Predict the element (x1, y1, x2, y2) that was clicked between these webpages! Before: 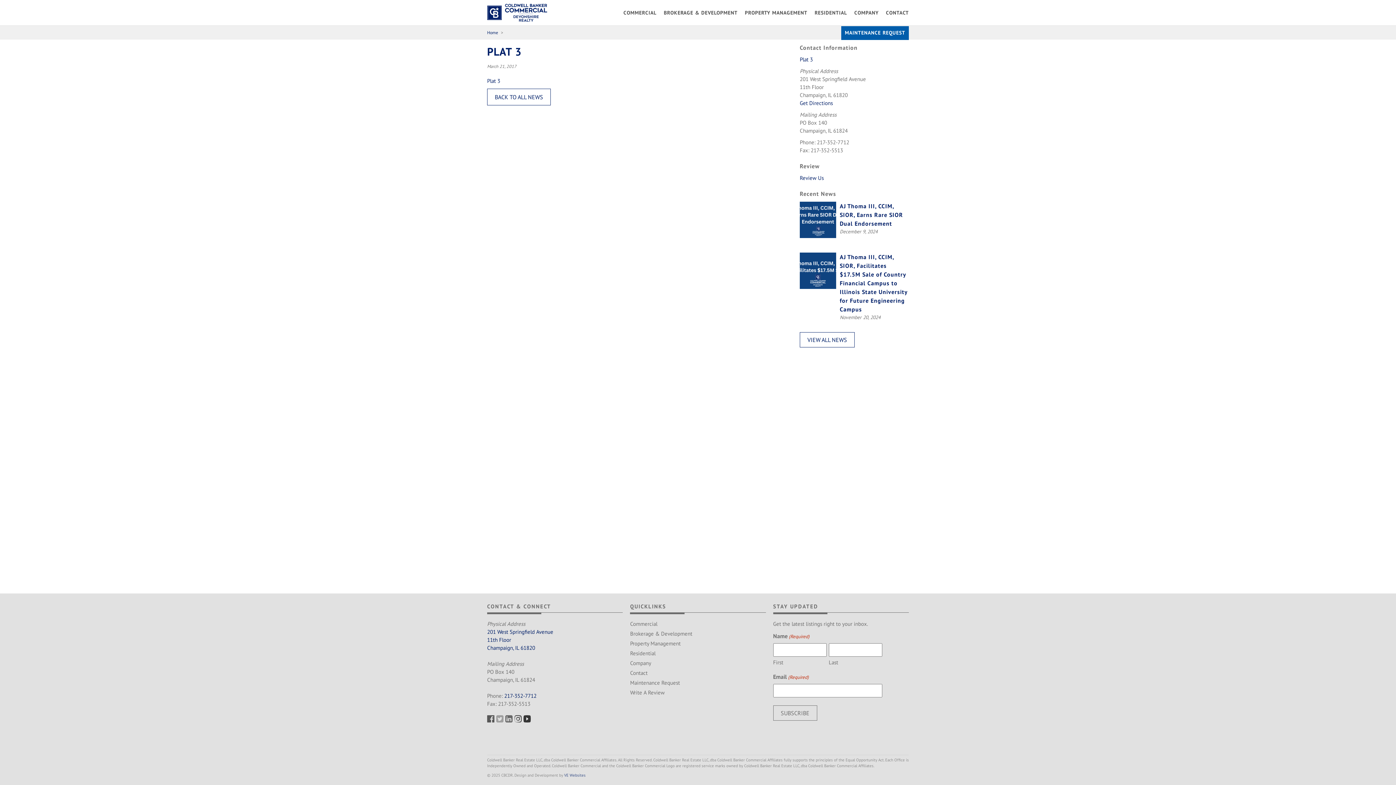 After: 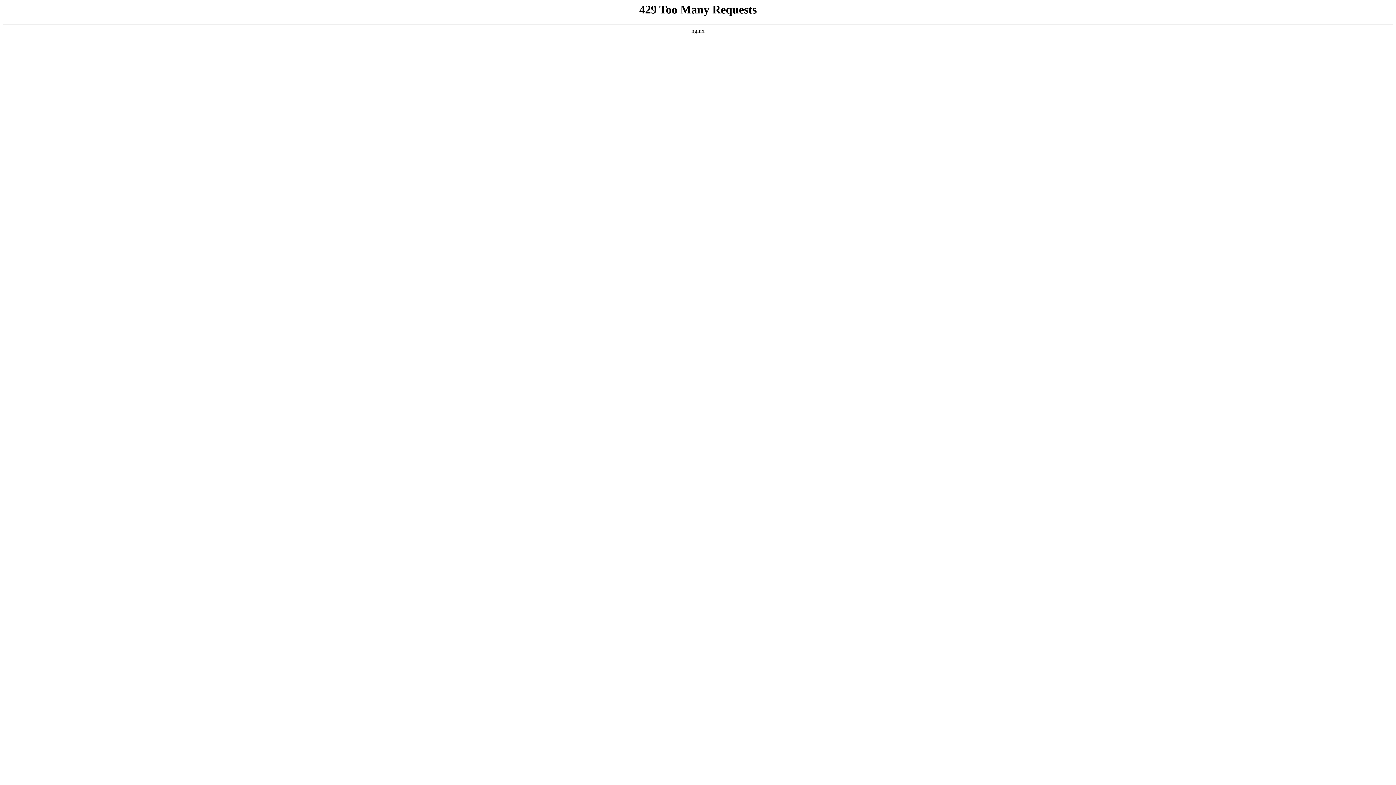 Action: label: Brokerage & Development bbox: (630, 630, 692, 637)